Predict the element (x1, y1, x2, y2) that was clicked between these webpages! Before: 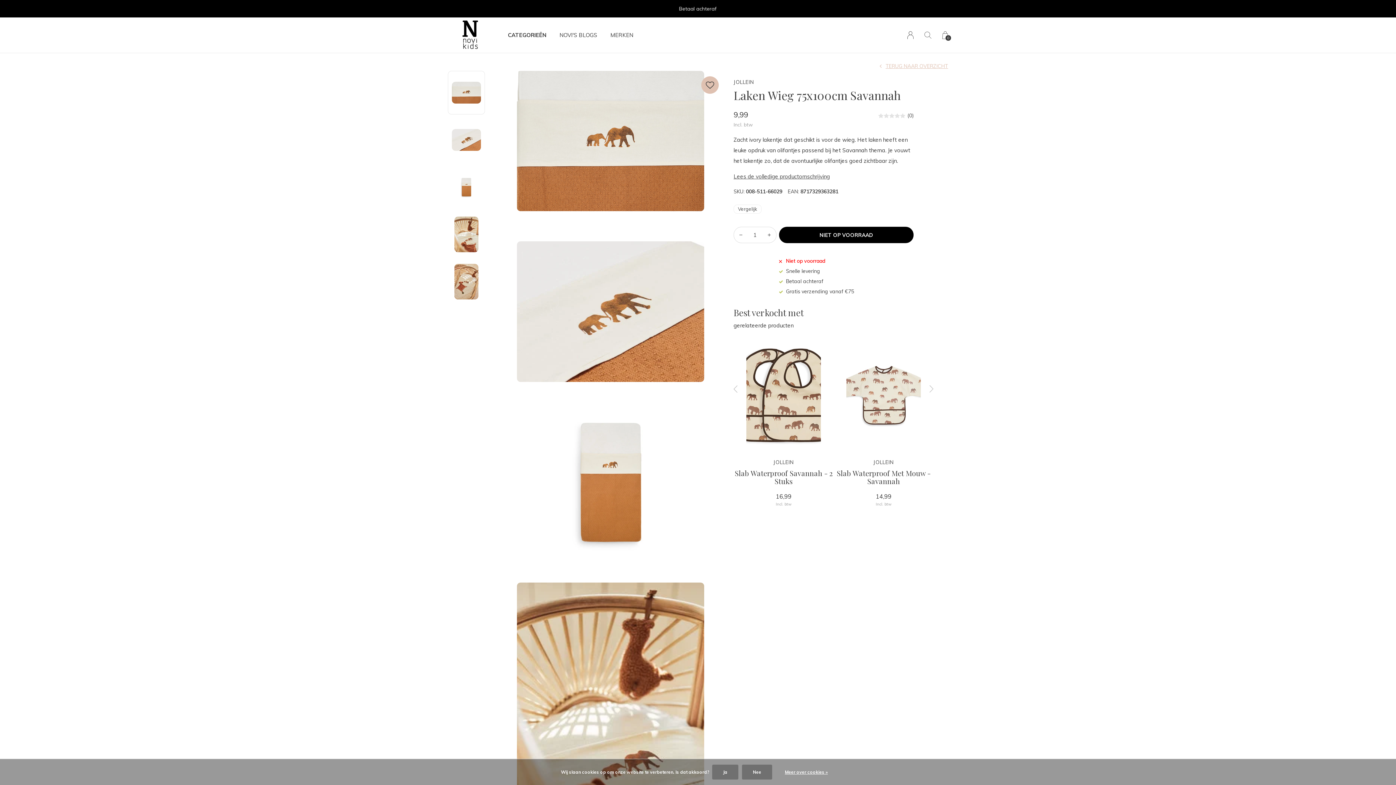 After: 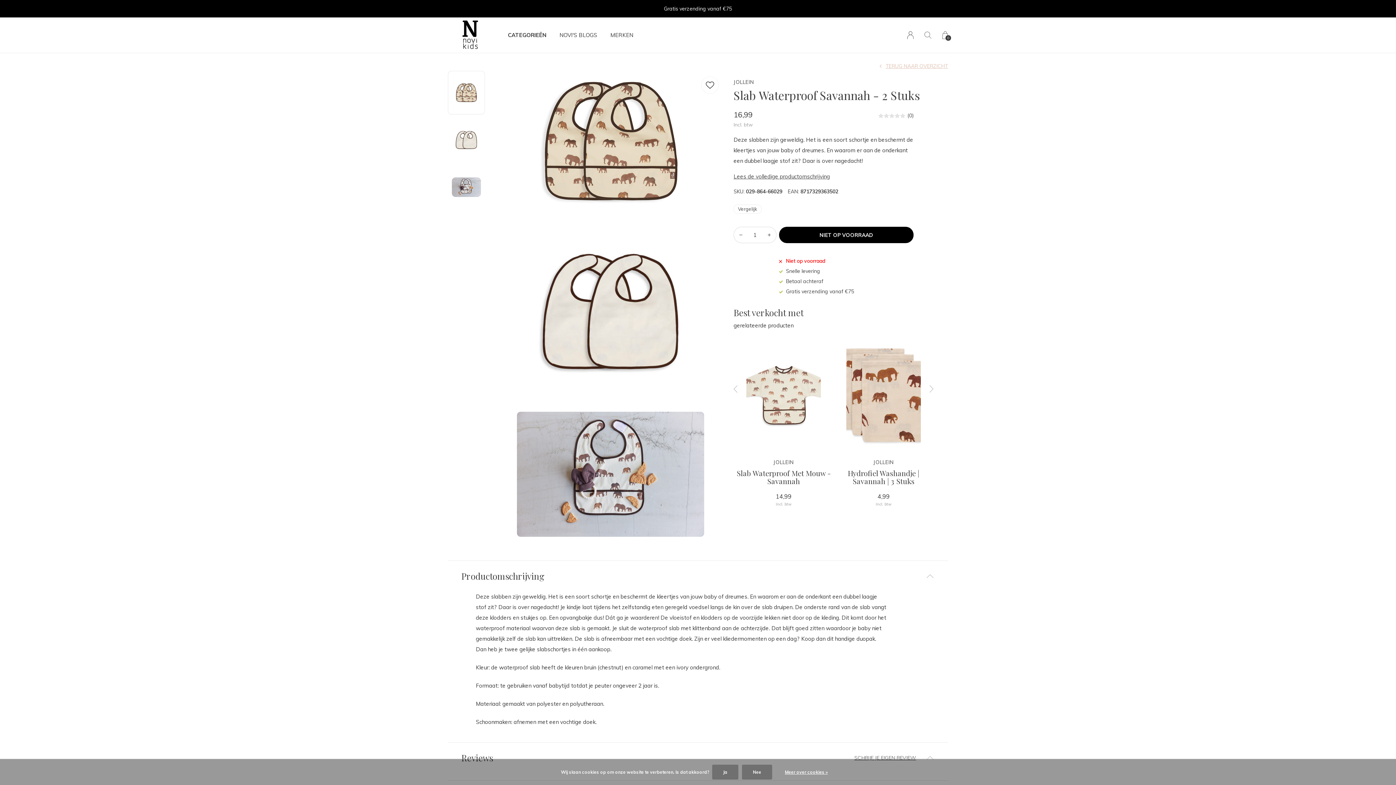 Action: bbox: (733, 340, 833, 450)